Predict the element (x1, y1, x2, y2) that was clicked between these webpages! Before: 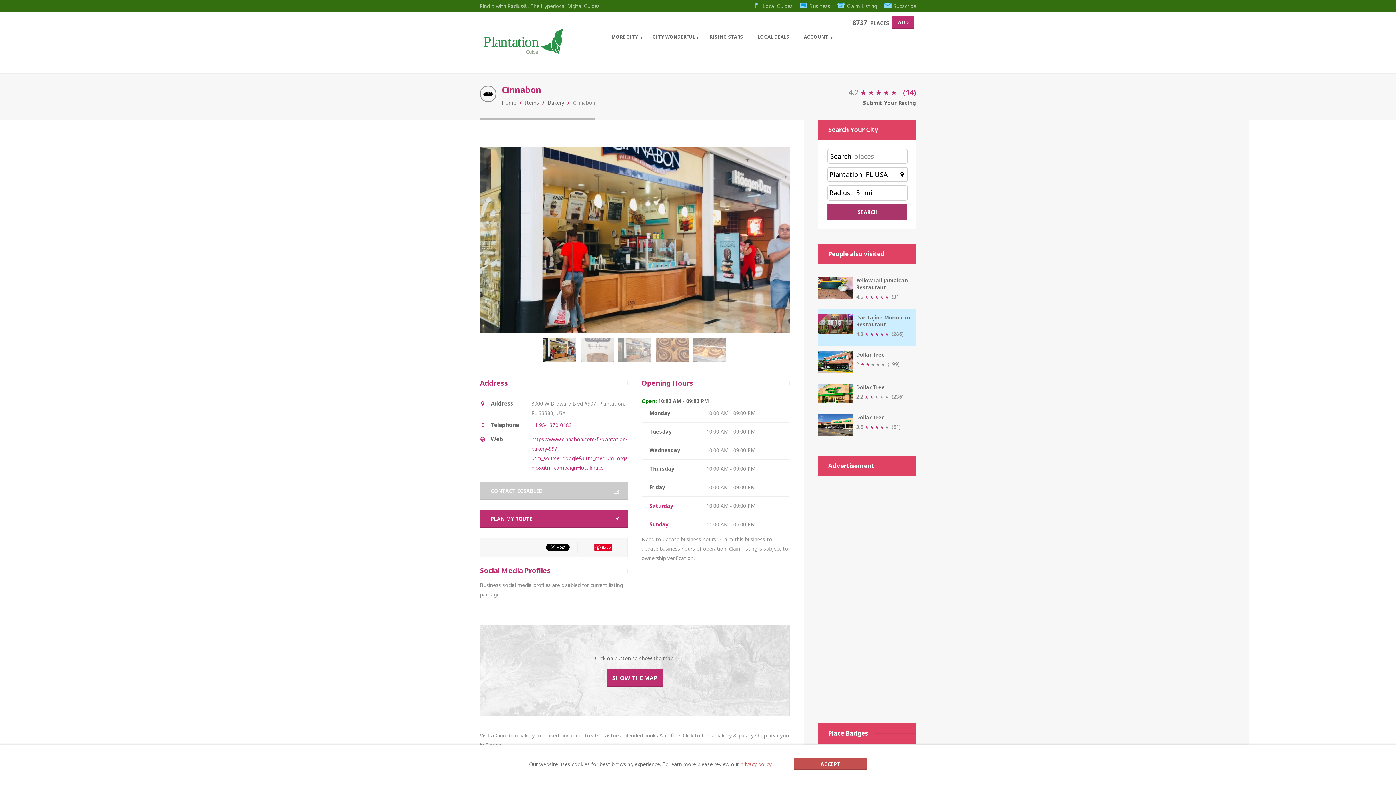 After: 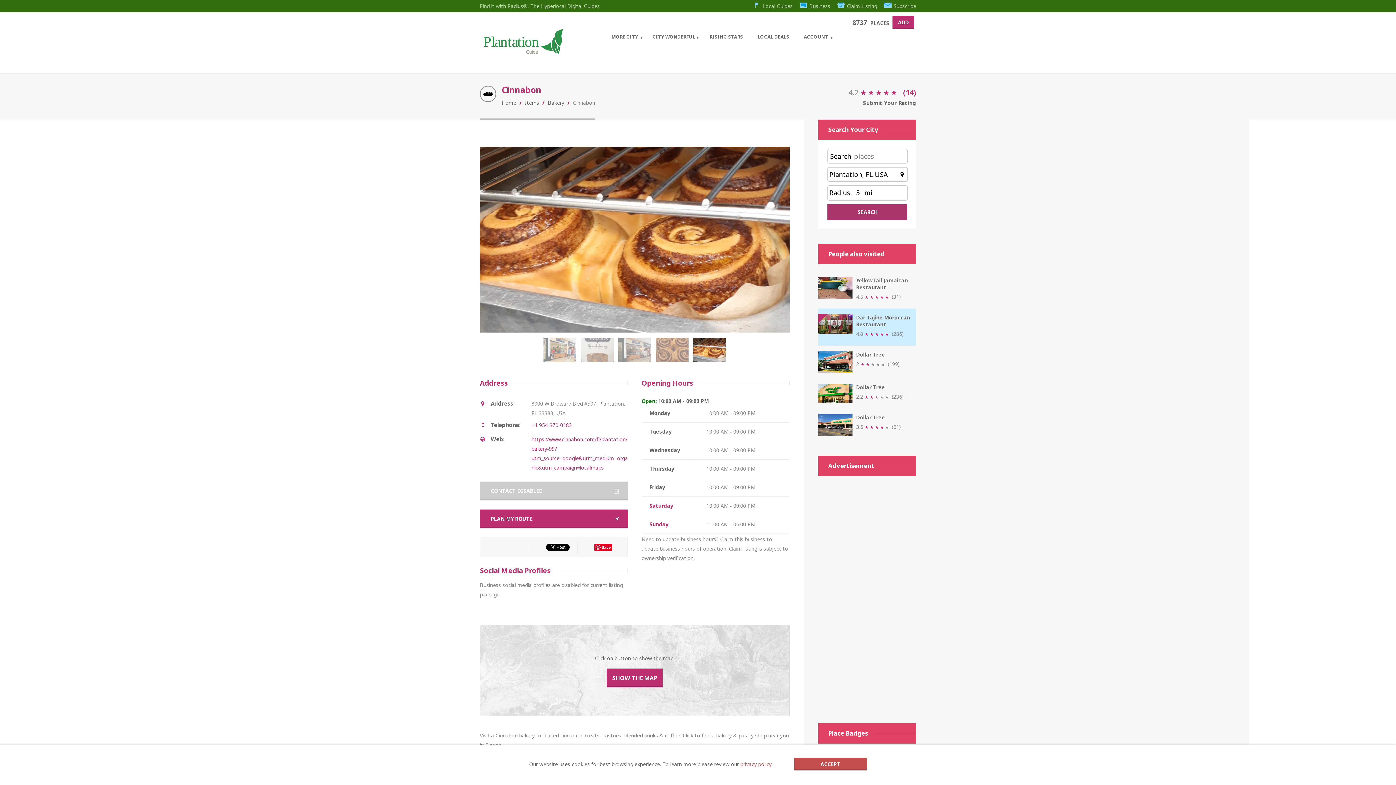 Action: bbox: (693, 337, 726, 369)